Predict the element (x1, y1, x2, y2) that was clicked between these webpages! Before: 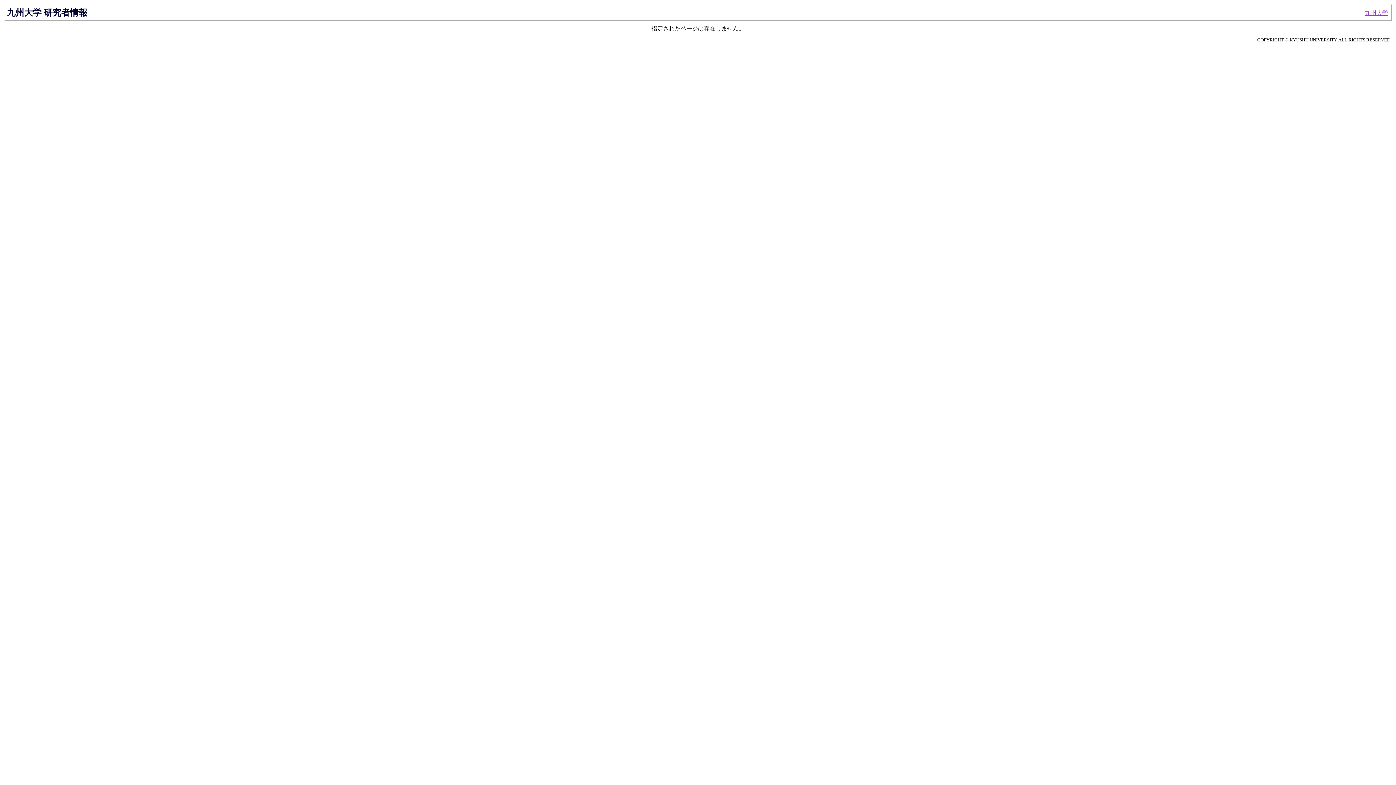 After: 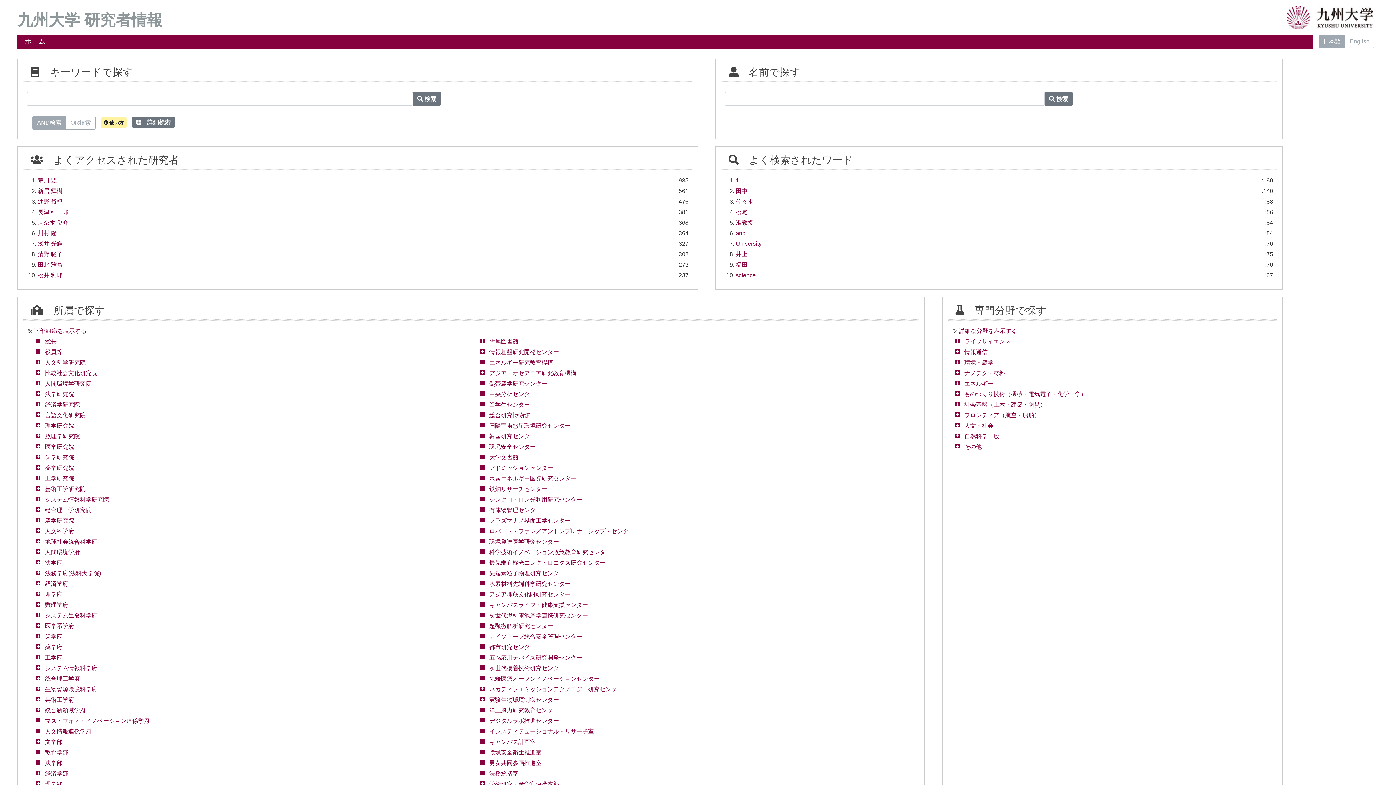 Action: bbox: (6, 7, 87, 17) label: 九州大学 研究者情報